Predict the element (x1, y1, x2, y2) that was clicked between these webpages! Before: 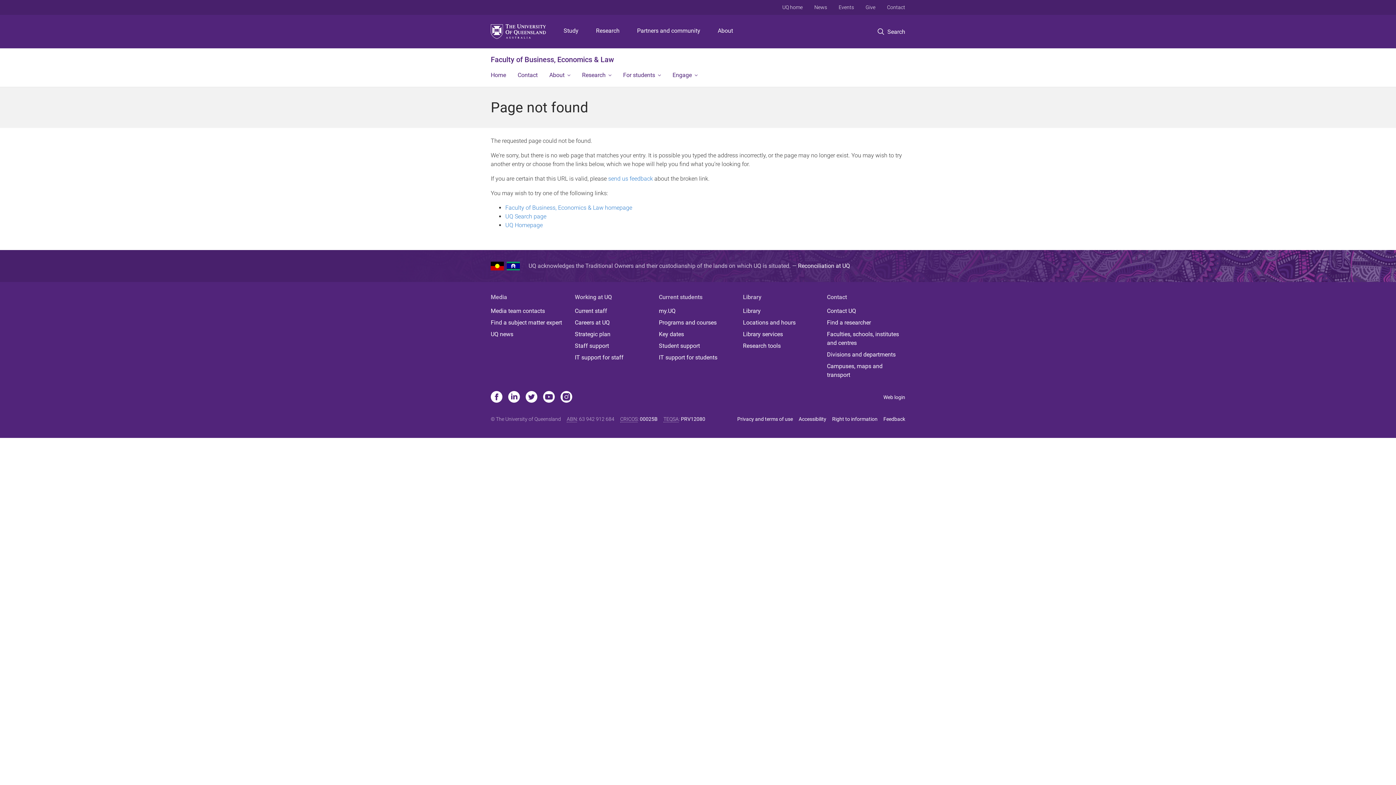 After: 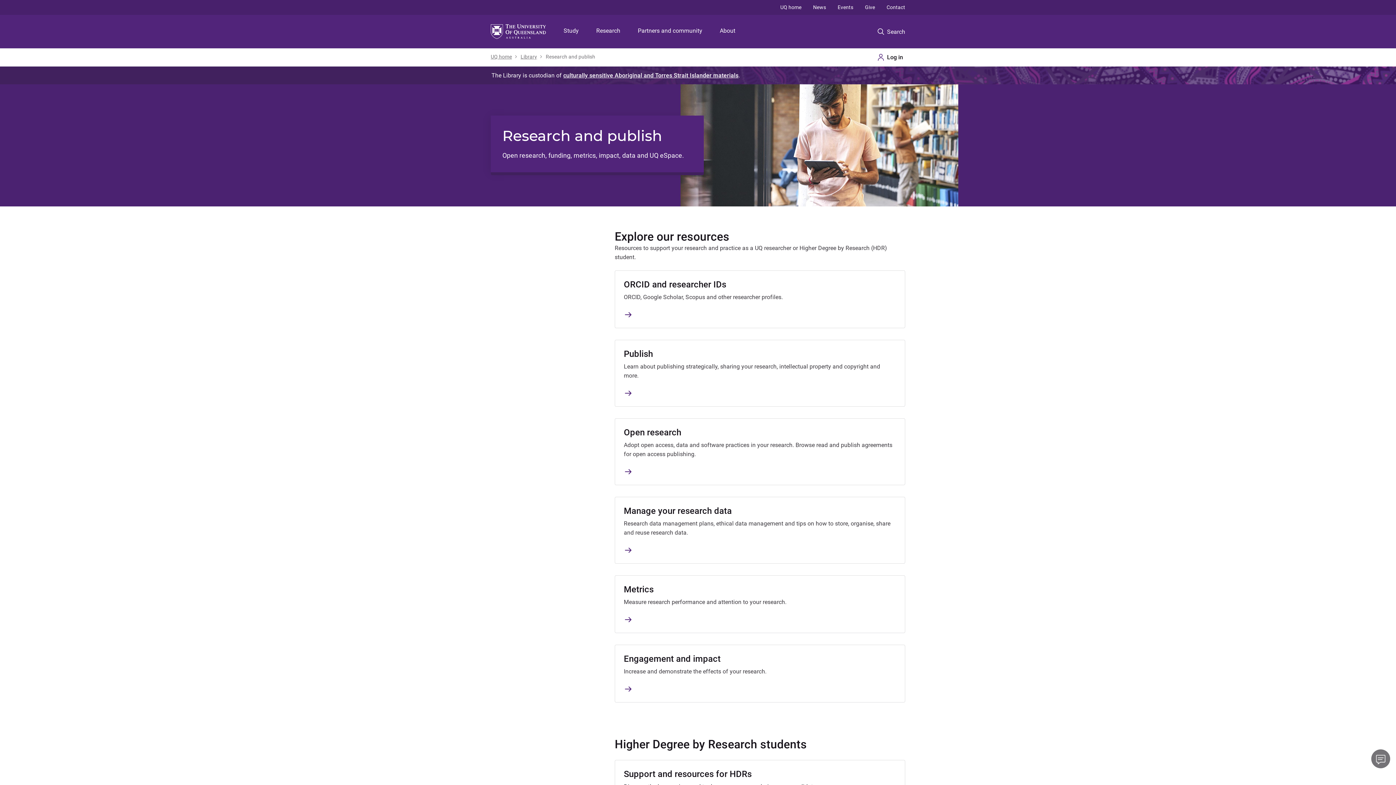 Action: bbox: (743, 341, 821, 350) label: Research tools